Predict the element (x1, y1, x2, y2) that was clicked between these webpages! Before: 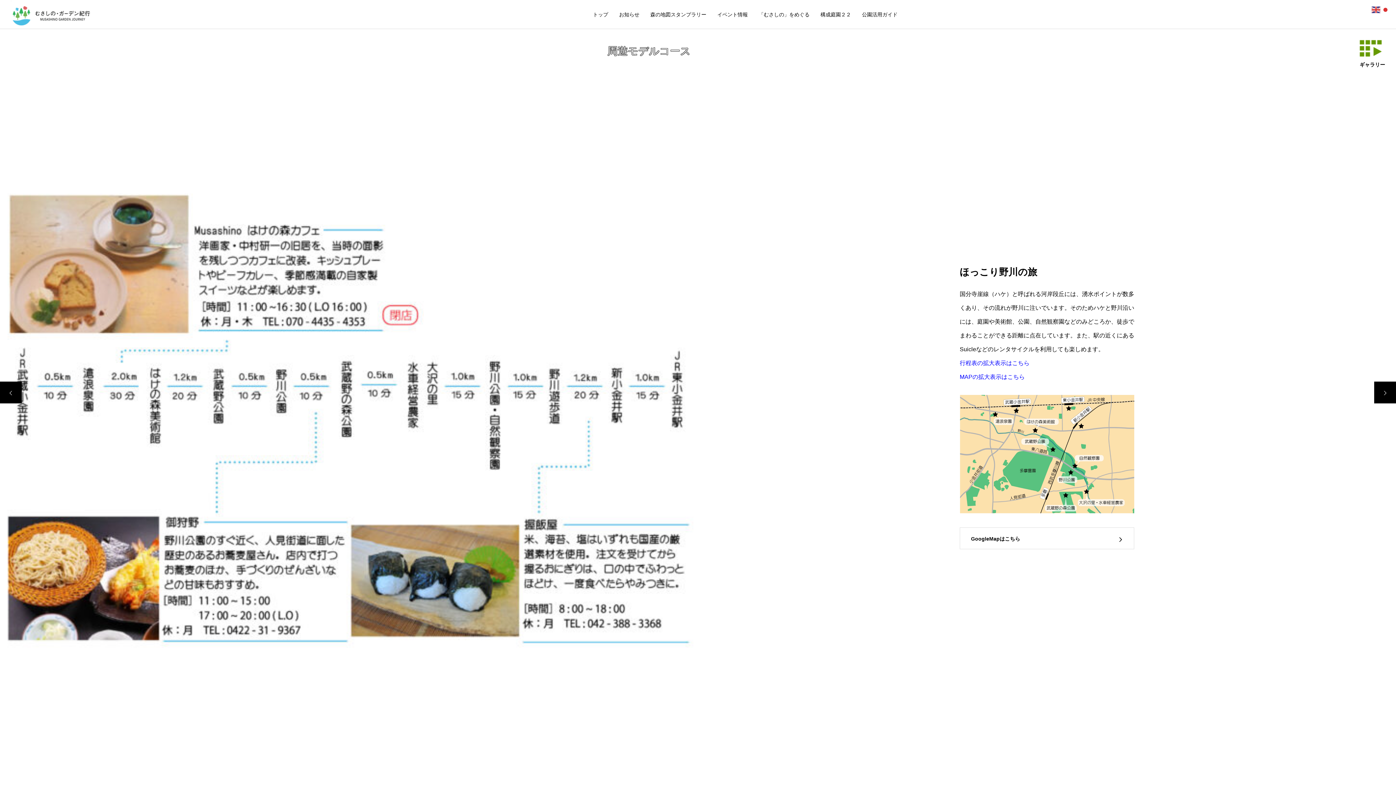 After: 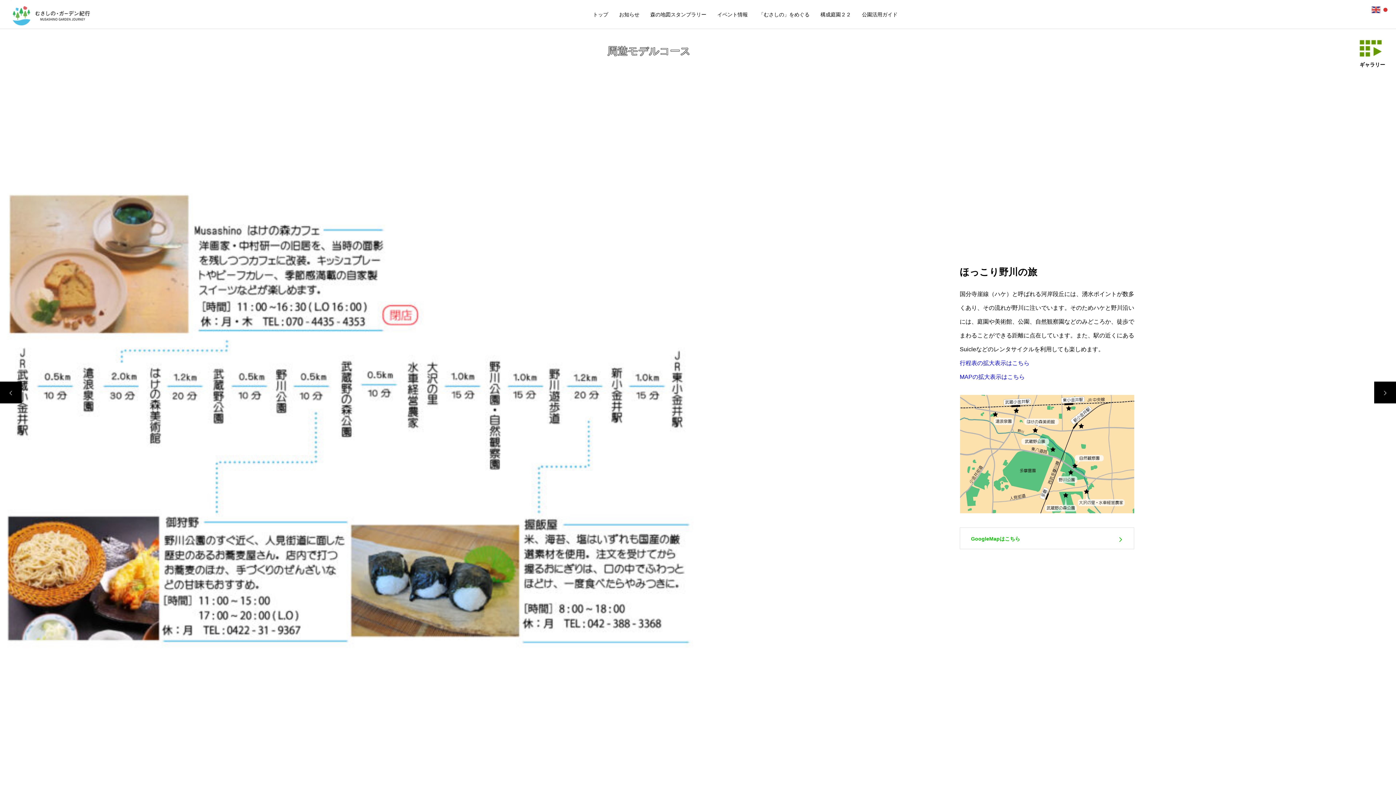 Action: label: GoogleMapはこちら bbox: (960, 527, 1134, 549)